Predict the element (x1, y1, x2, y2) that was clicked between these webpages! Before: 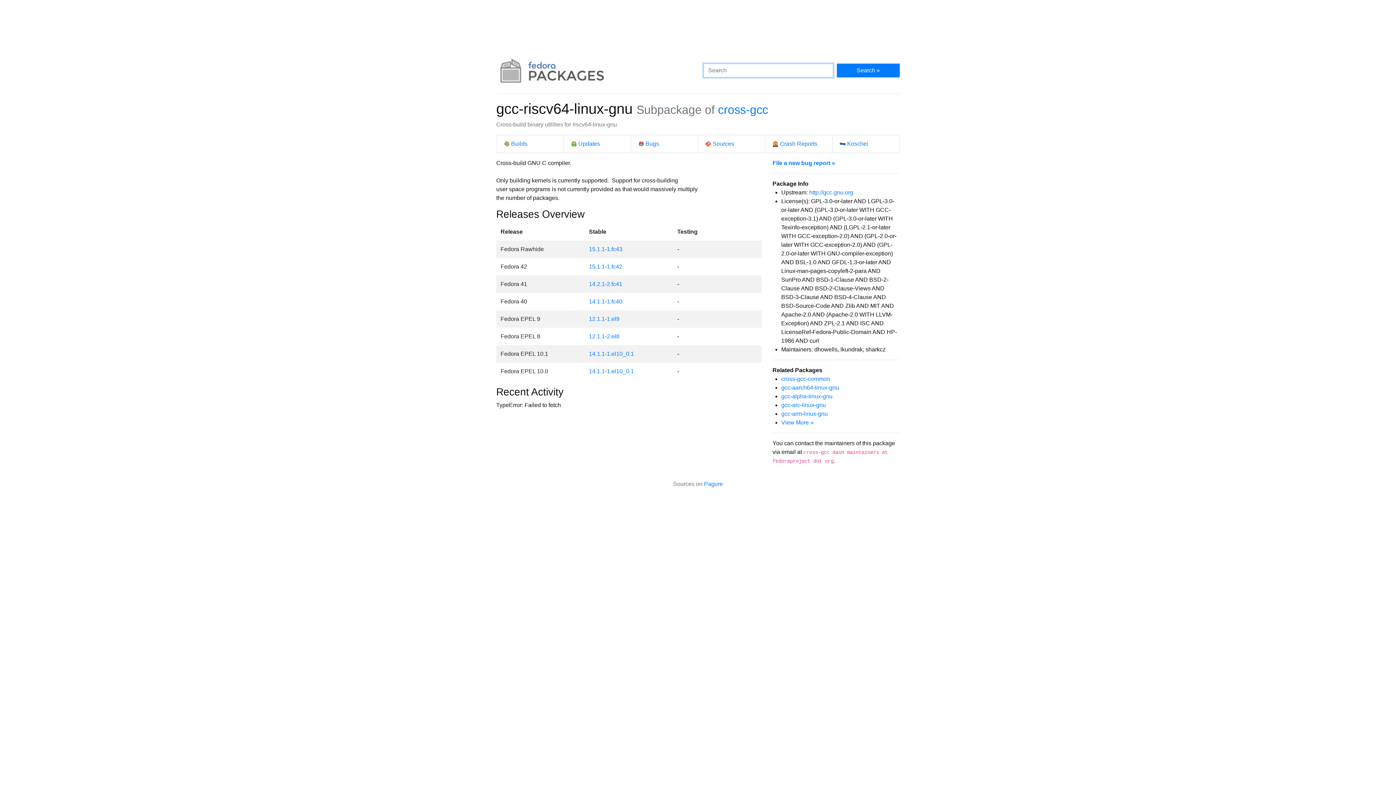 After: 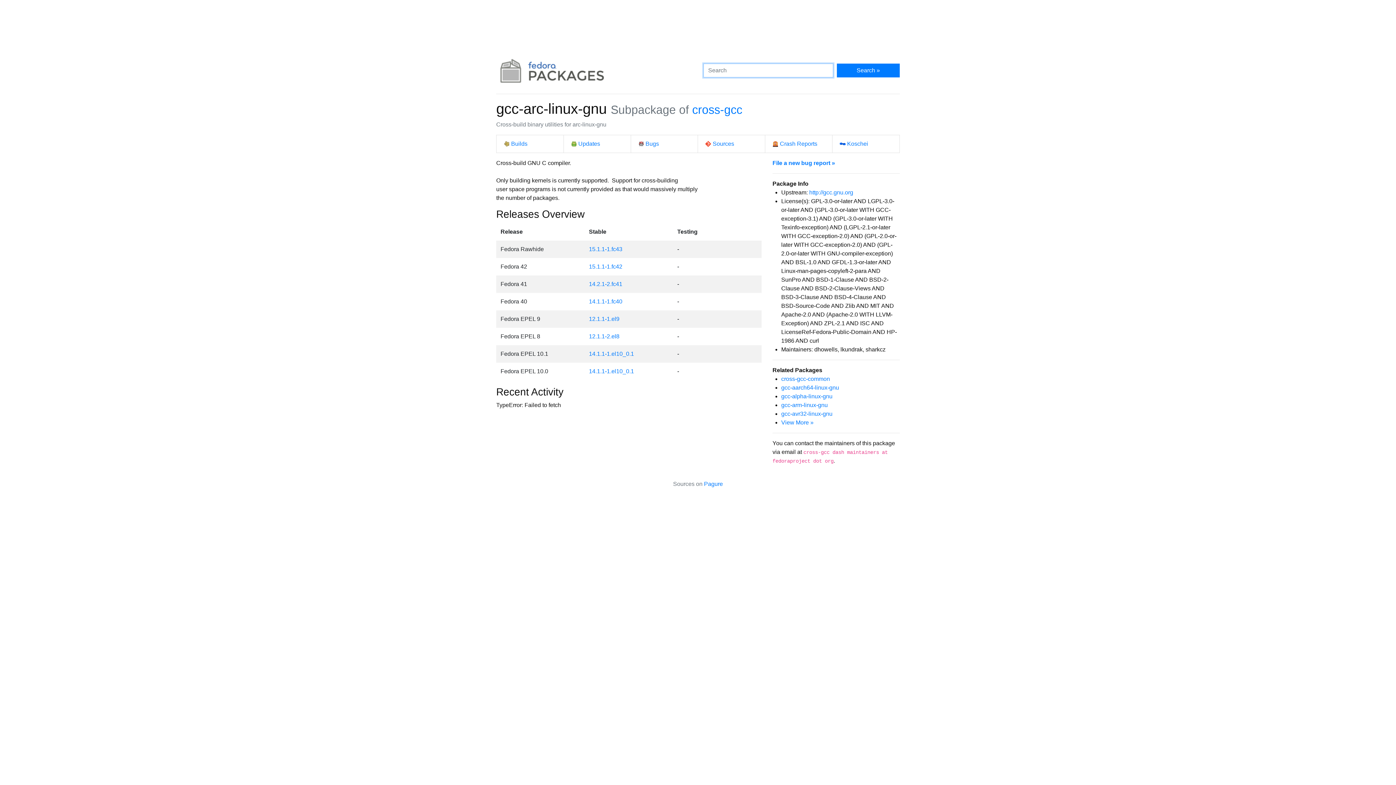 Action: label: gcc-arc-linux-gnu bbox: (781, 402, 826, 408)